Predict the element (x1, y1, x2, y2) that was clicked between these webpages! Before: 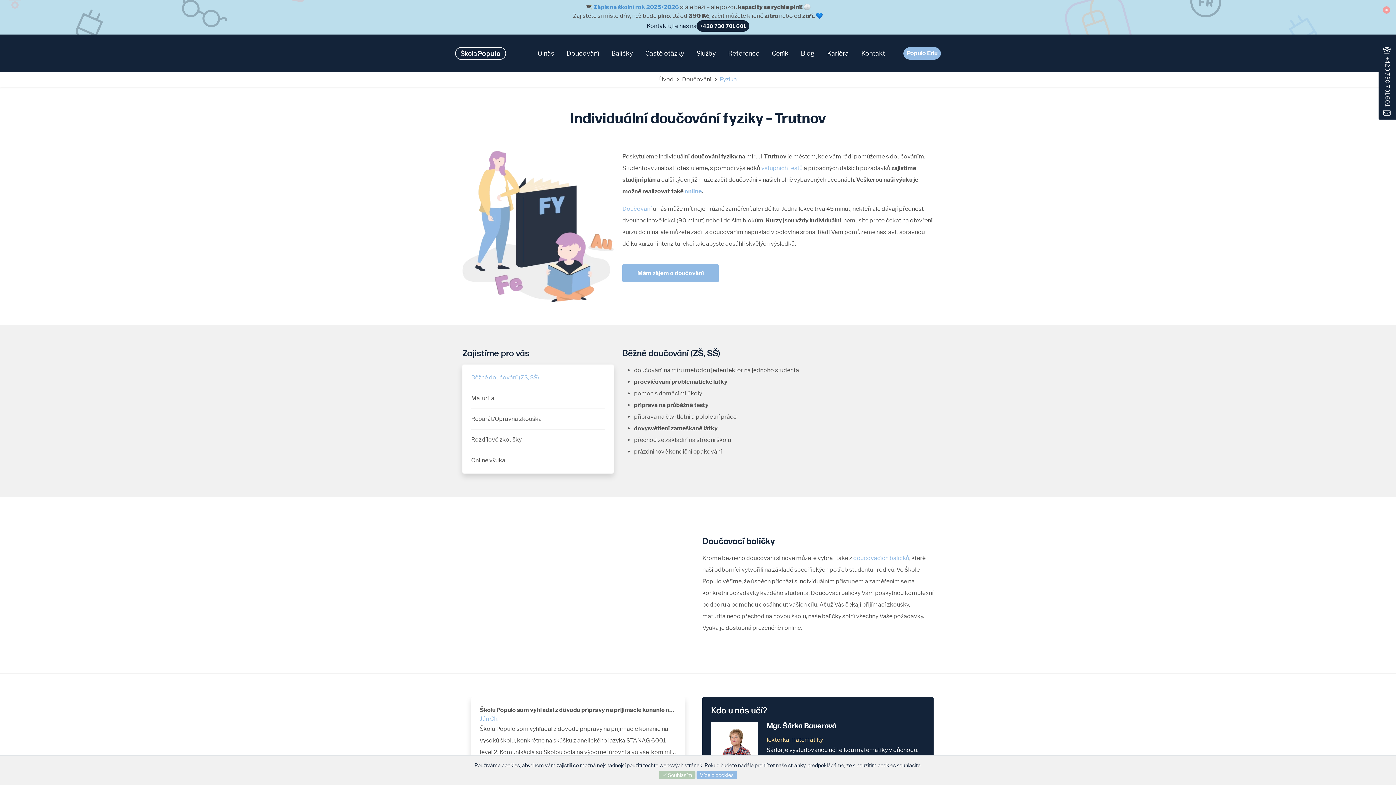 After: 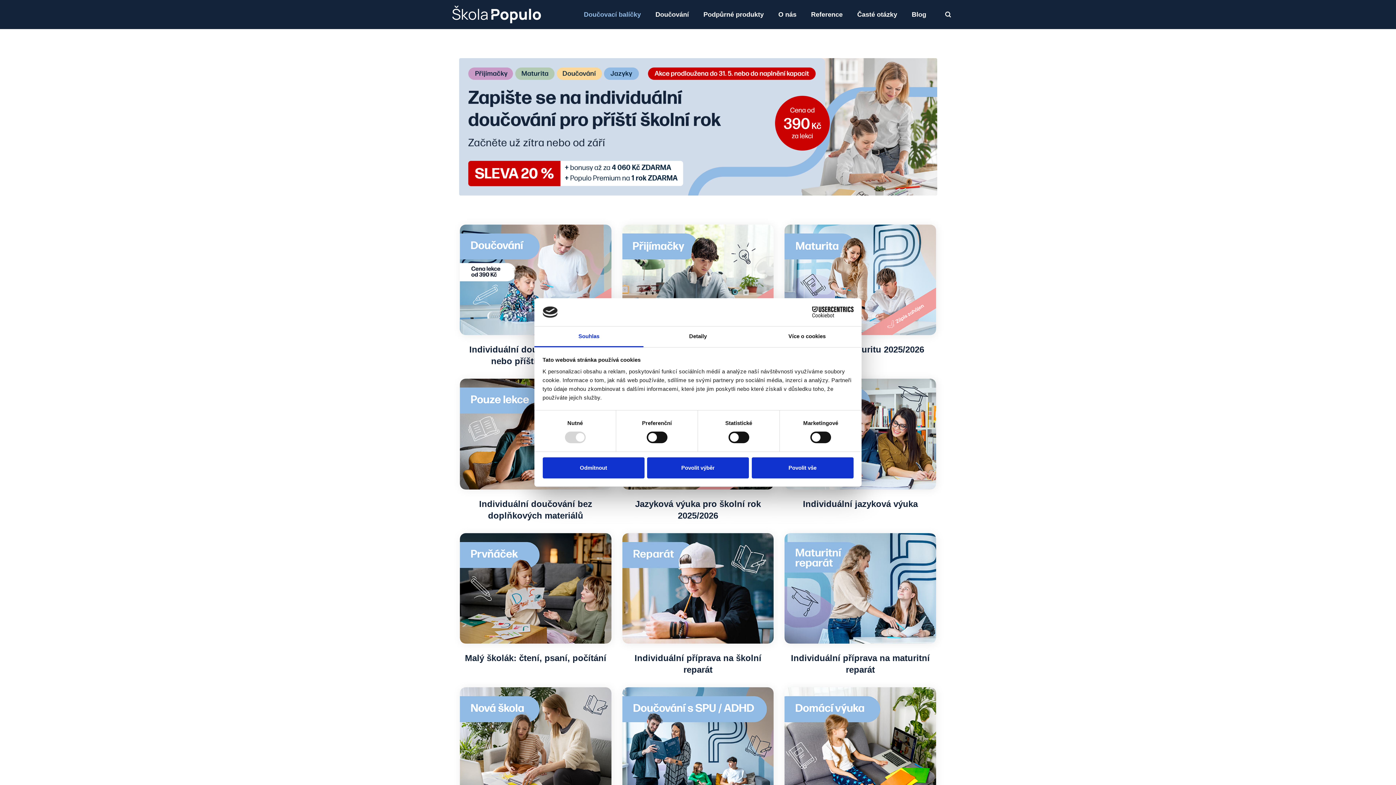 Action: bbox: (593, 3, 679, 10) label: Zápis na školní rok 2025/2026